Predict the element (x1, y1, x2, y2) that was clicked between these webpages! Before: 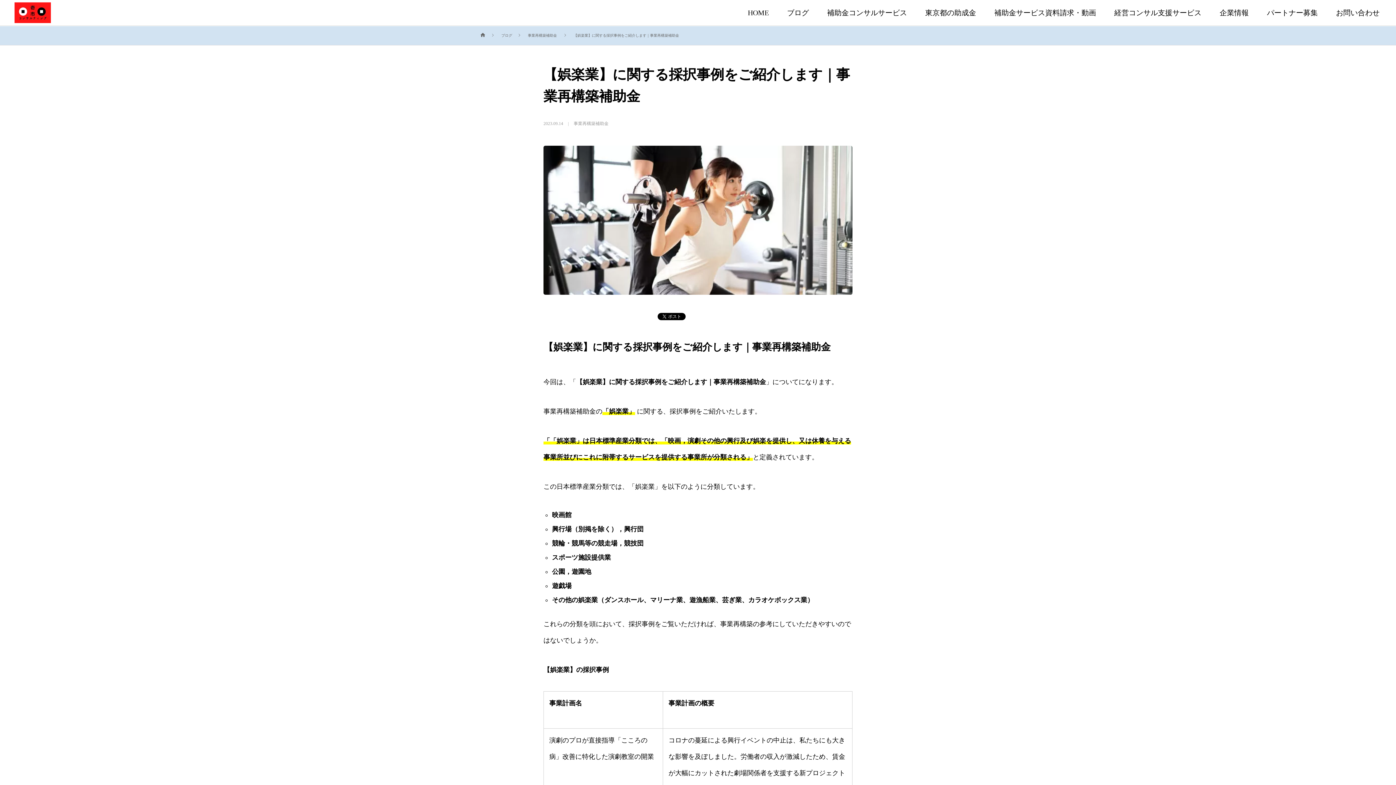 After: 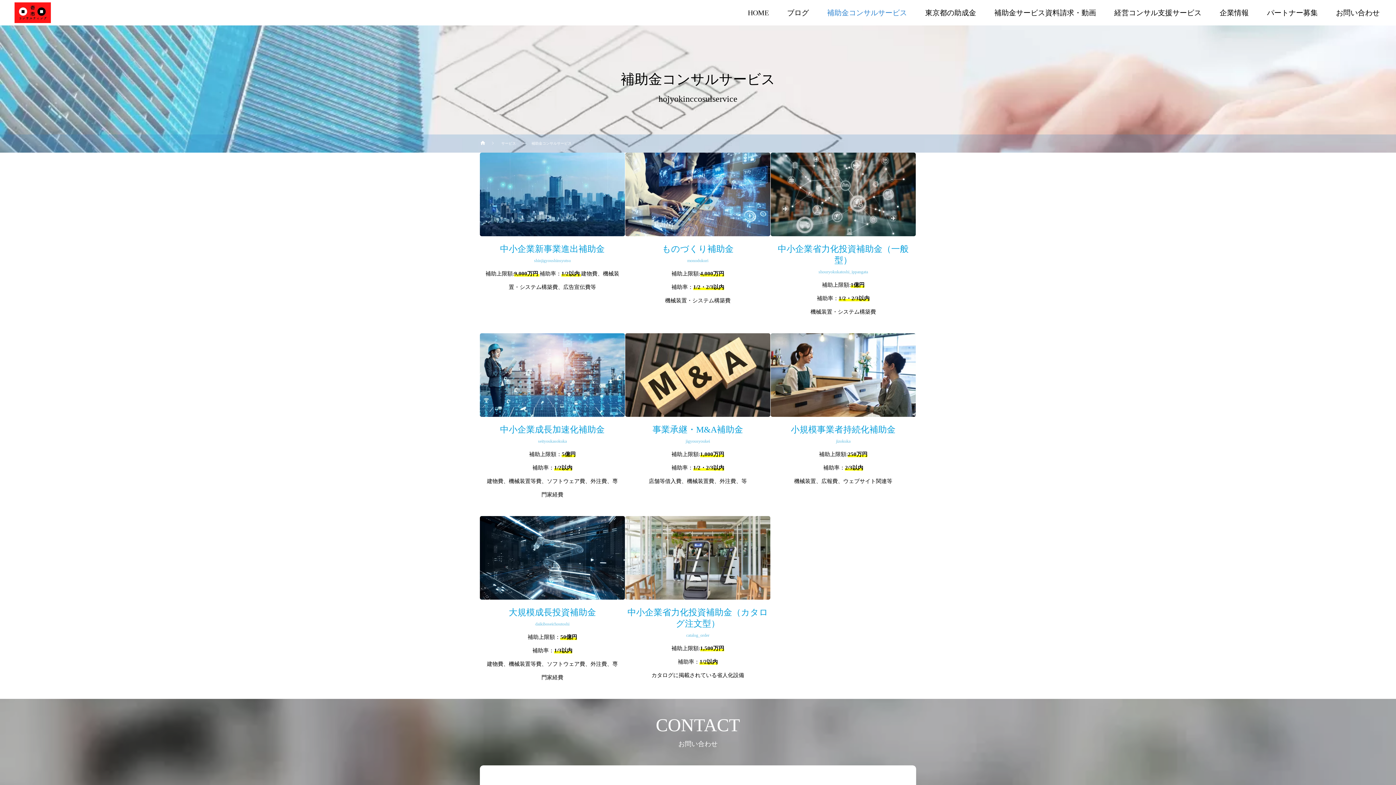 Action: label: 補助金コンサルサービス bbox: (818, 0, 916, 25)